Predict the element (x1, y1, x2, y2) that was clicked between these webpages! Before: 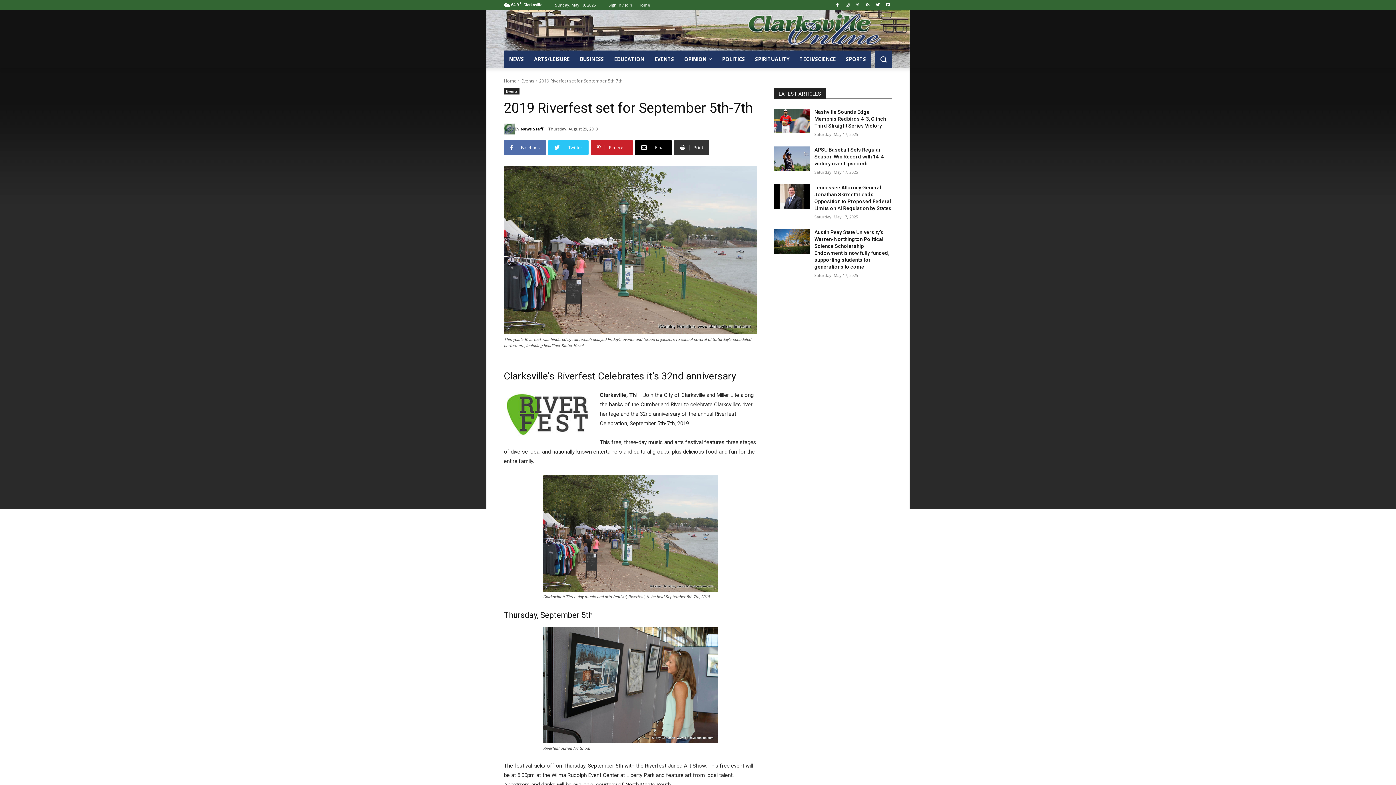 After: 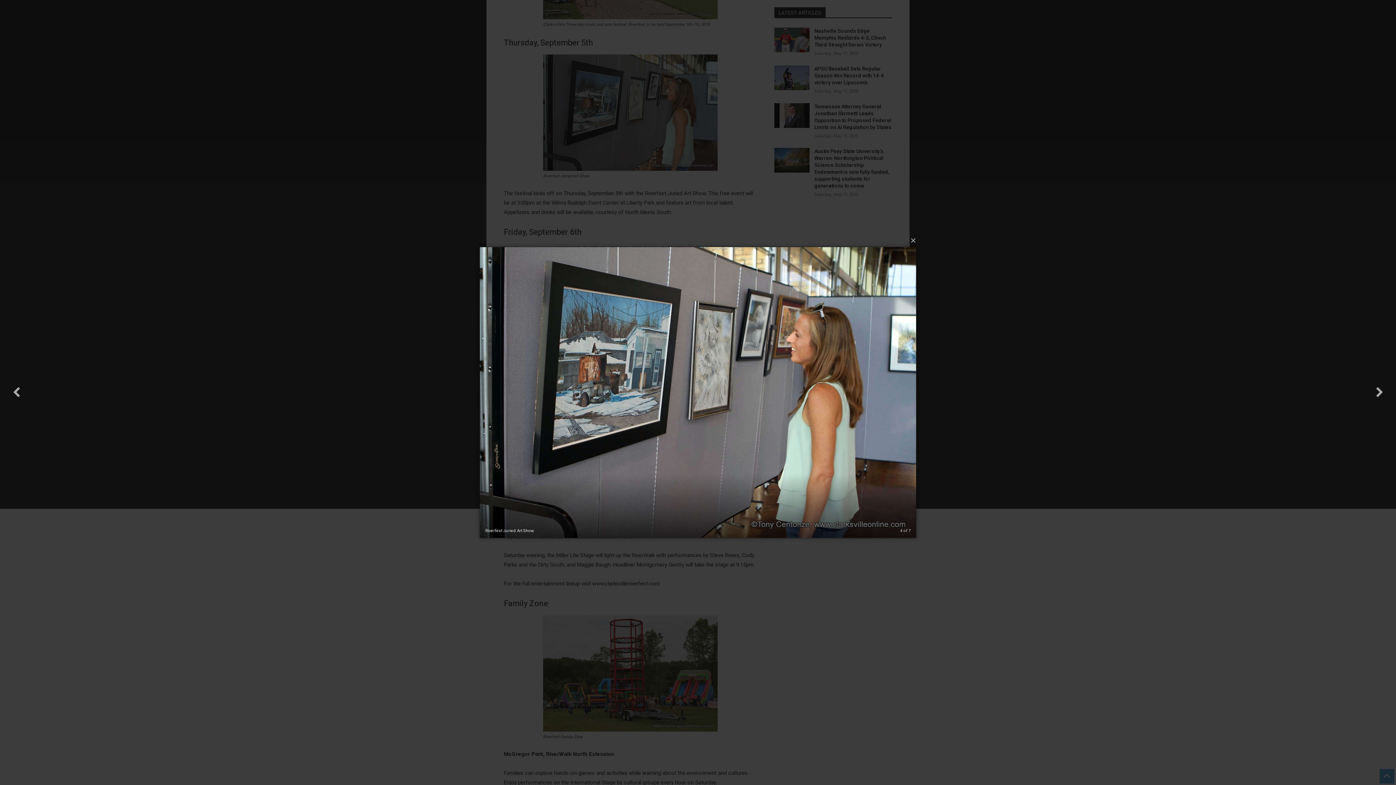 Action: bbox: (543, 627, 717, 743)